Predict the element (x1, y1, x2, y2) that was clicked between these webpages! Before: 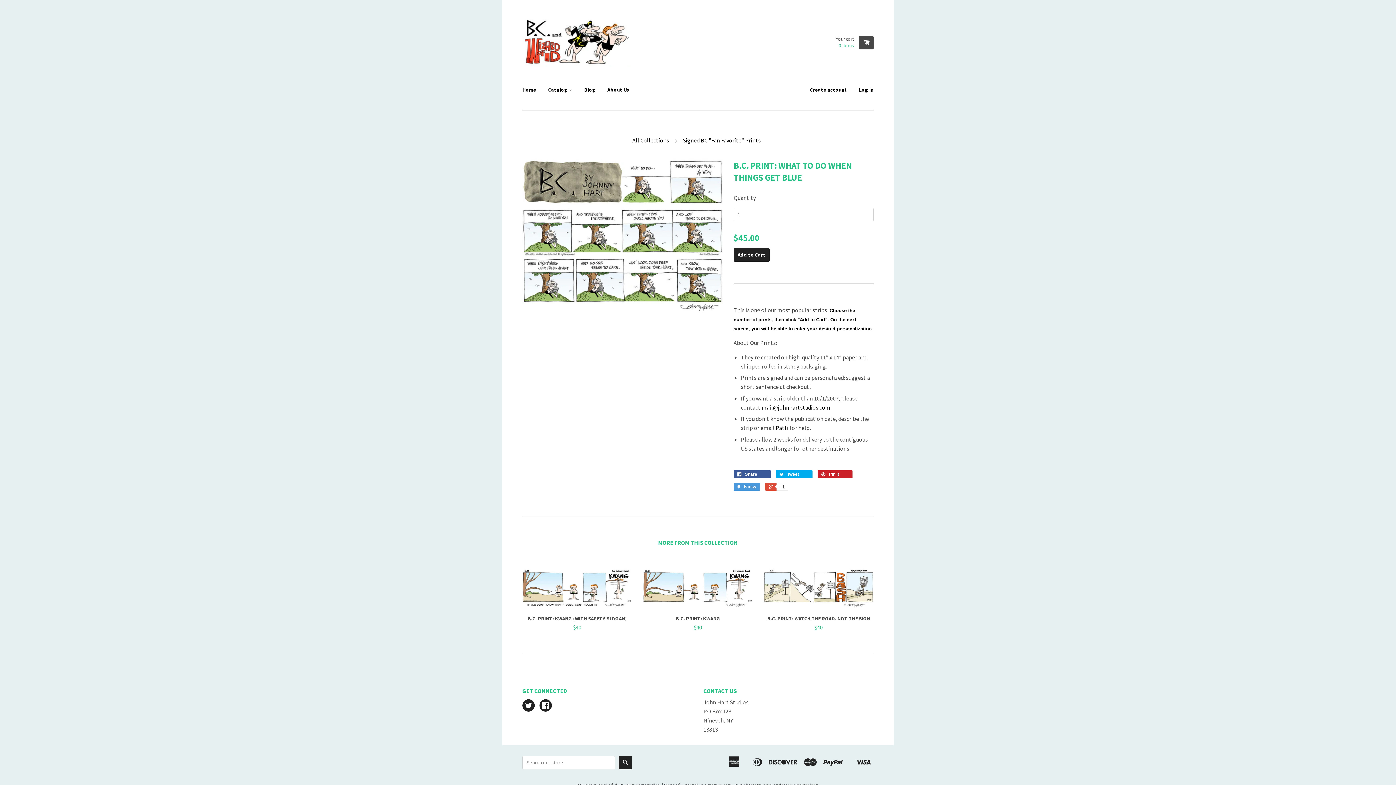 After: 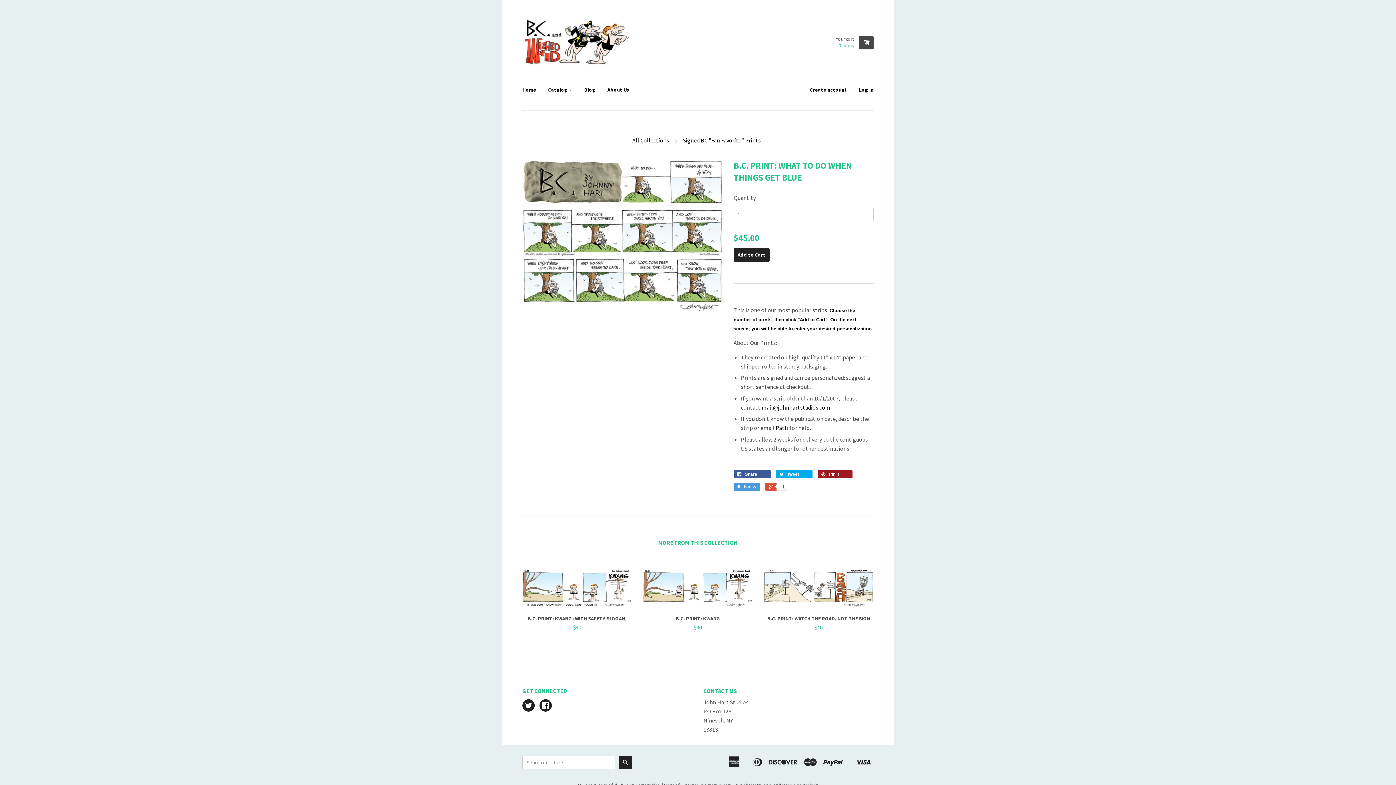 Action: bbox: (817, 470, 852, 478) label:  Pin it 0